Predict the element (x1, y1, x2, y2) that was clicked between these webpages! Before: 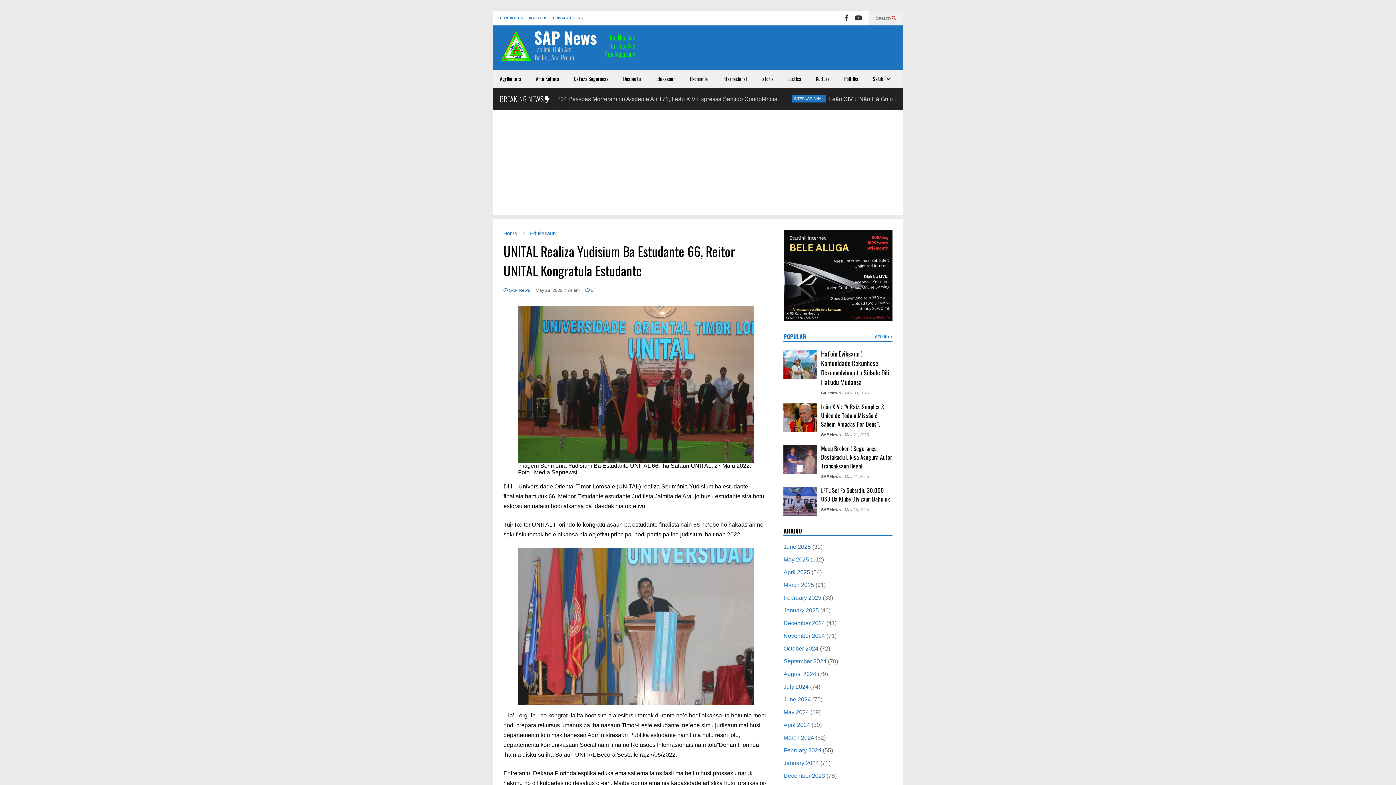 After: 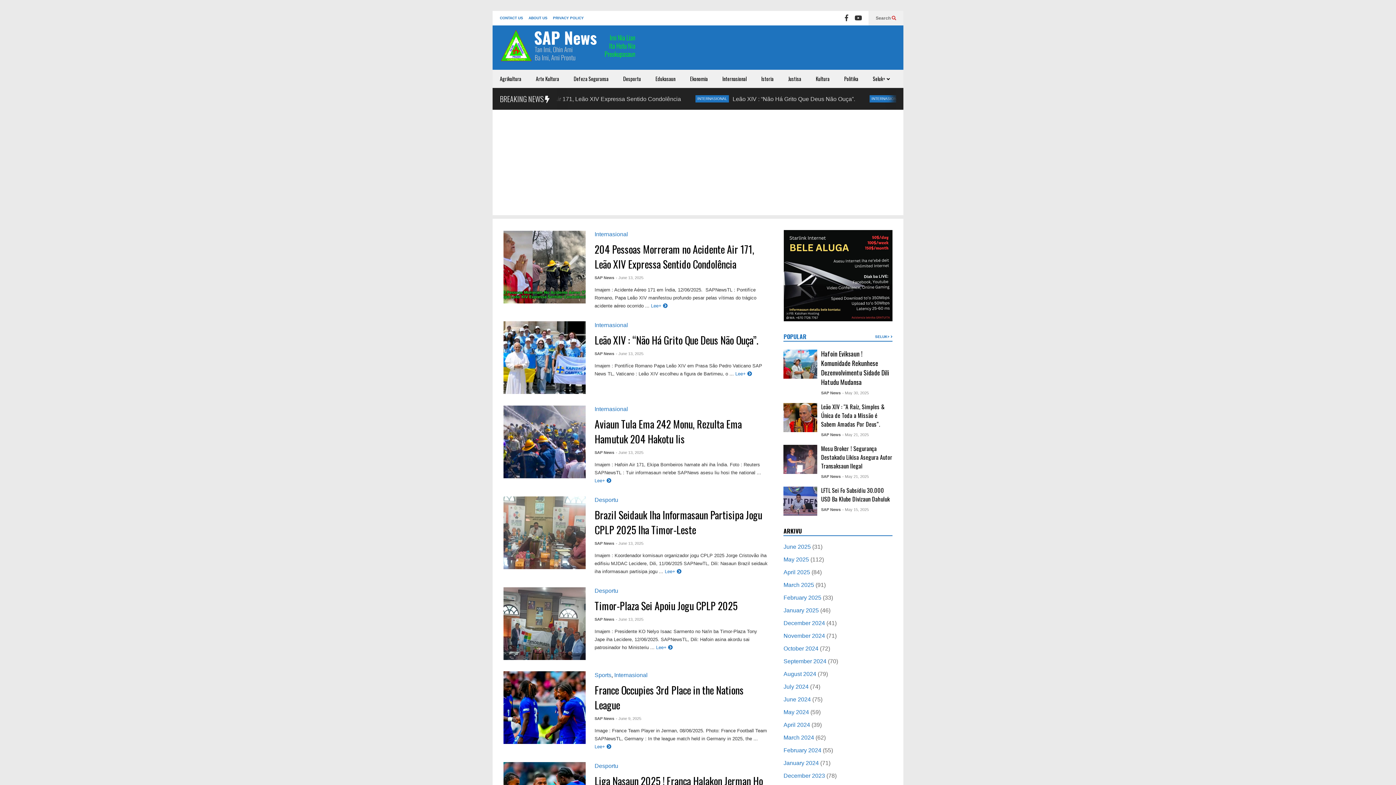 Action: label: June 2025 bbox: (783, 543, 811, 550)